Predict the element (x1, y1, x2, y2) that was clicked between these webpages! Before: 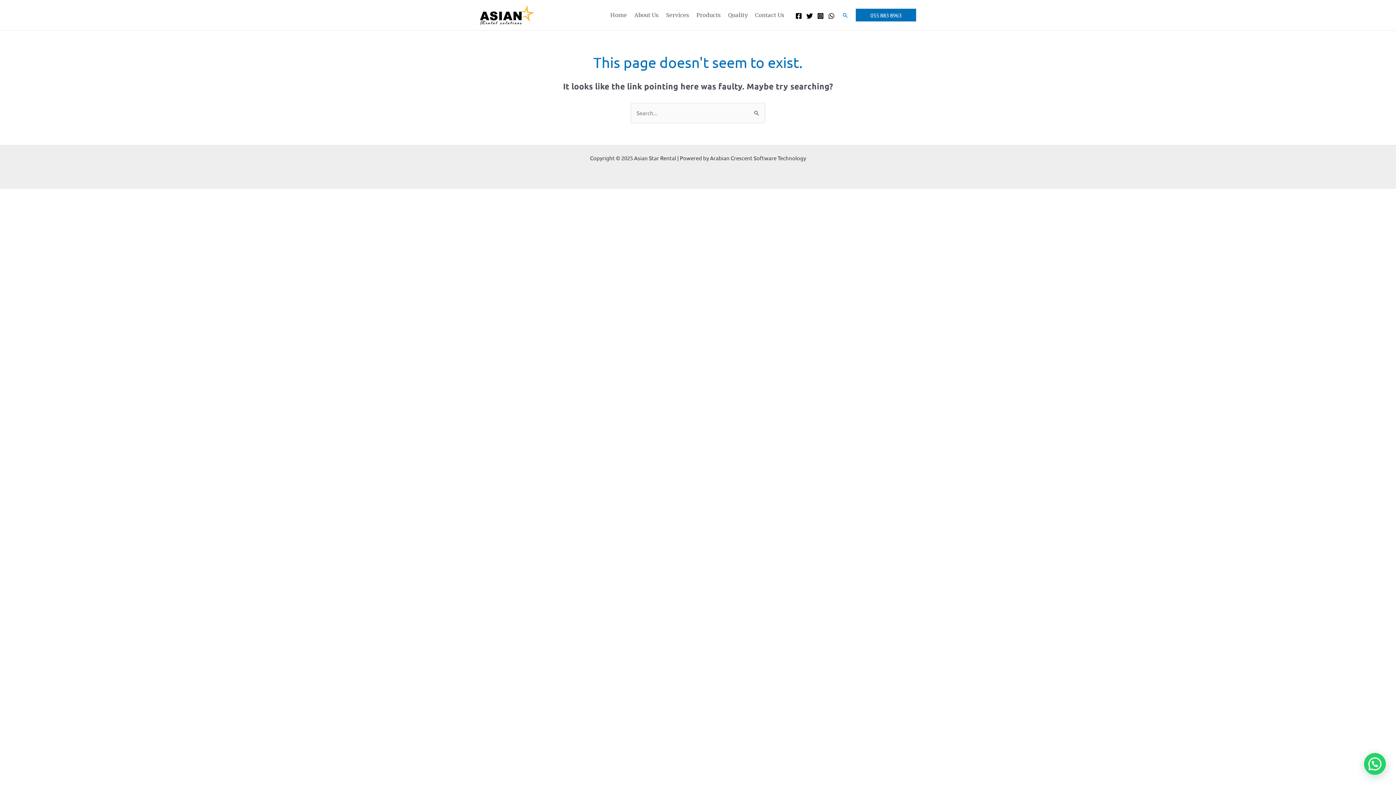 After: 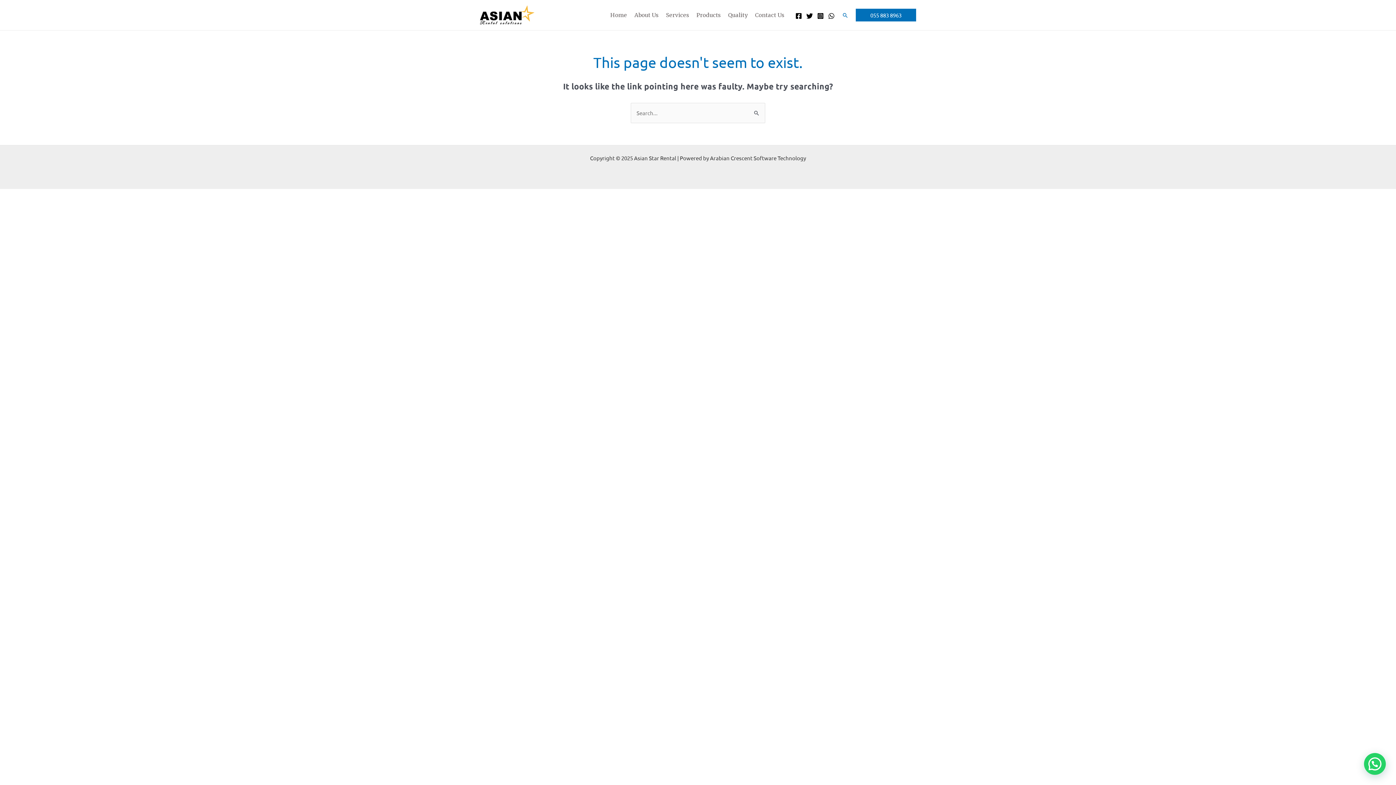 Action: label: Twitter bbox: (806, 12, 813, 19)